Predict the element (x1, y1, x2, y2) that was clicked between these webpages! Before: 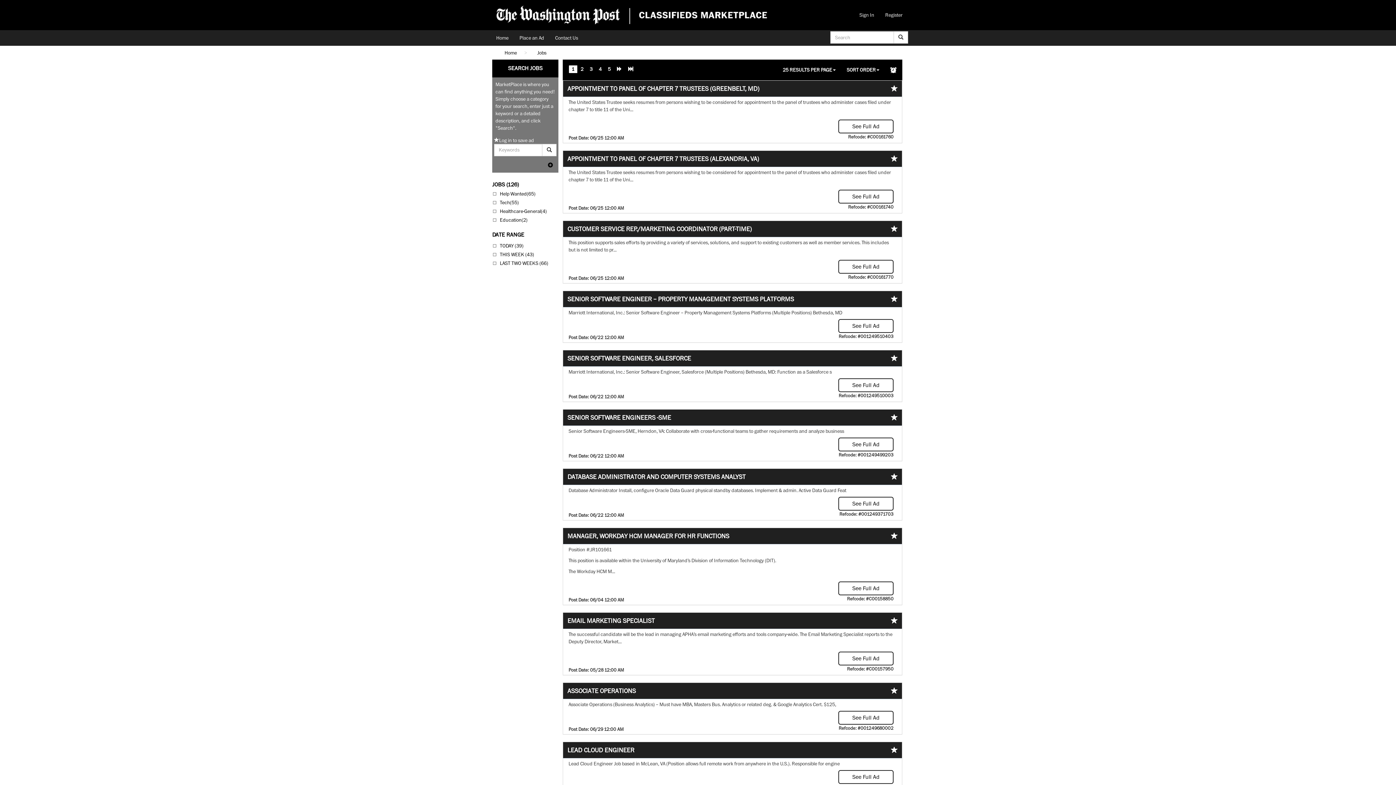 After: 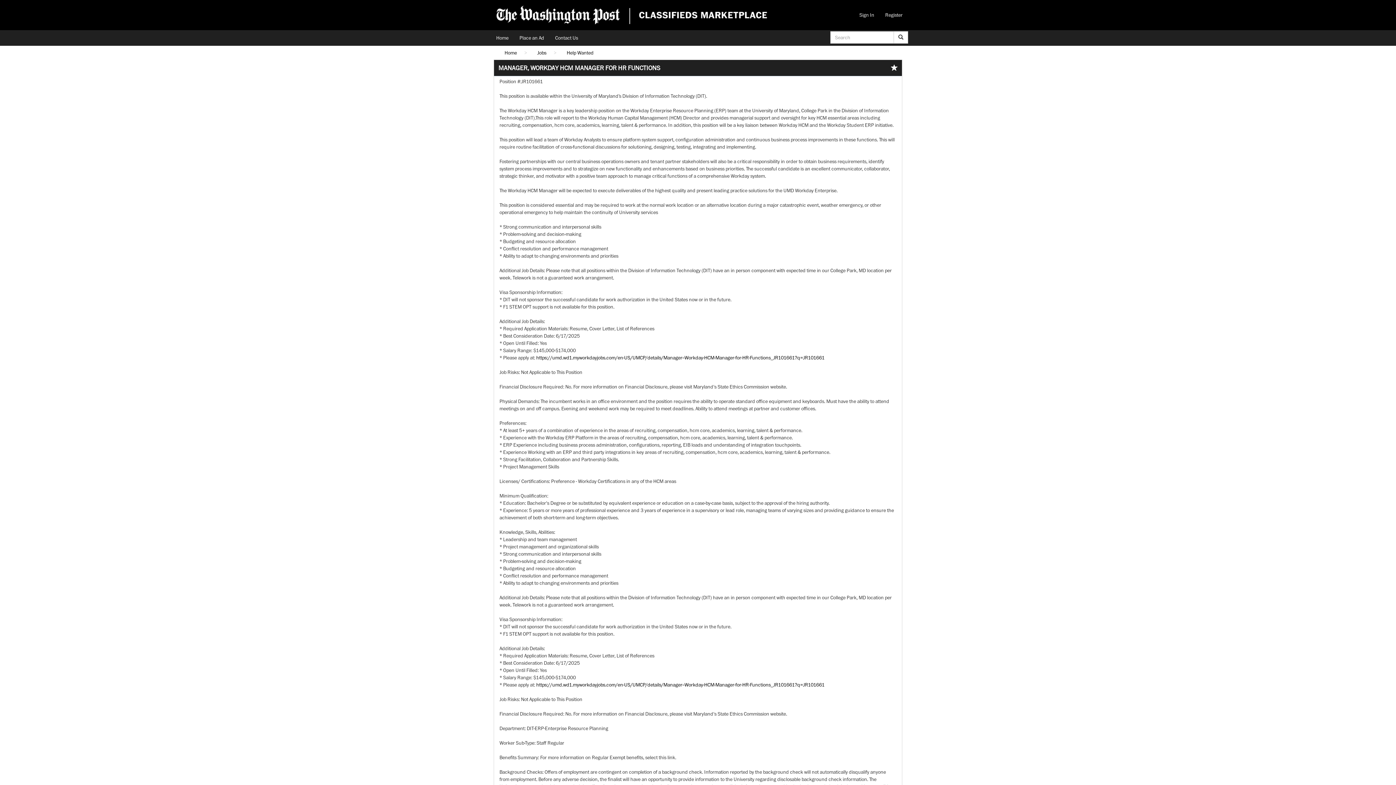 Action: label: See Full Ad bbox: (838, 581, 893, 595)